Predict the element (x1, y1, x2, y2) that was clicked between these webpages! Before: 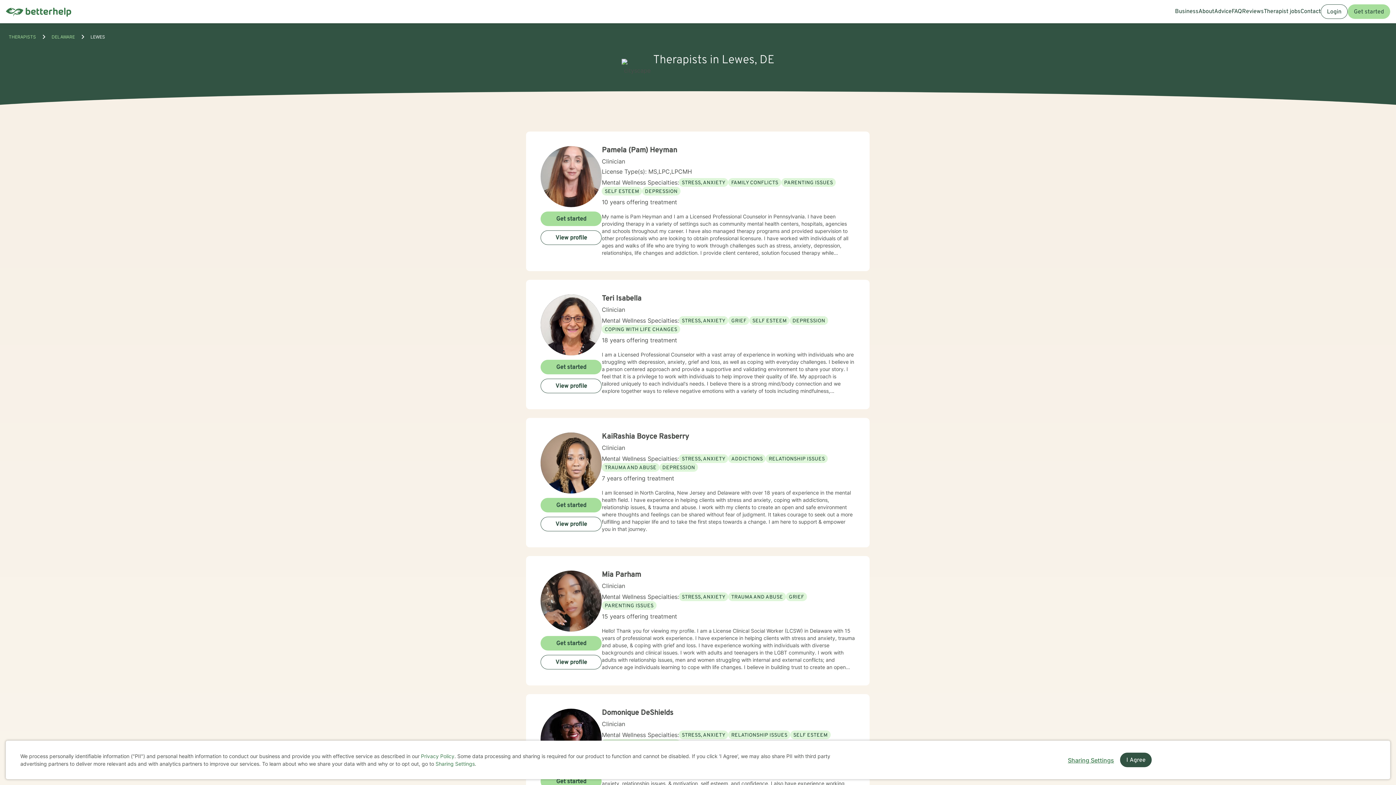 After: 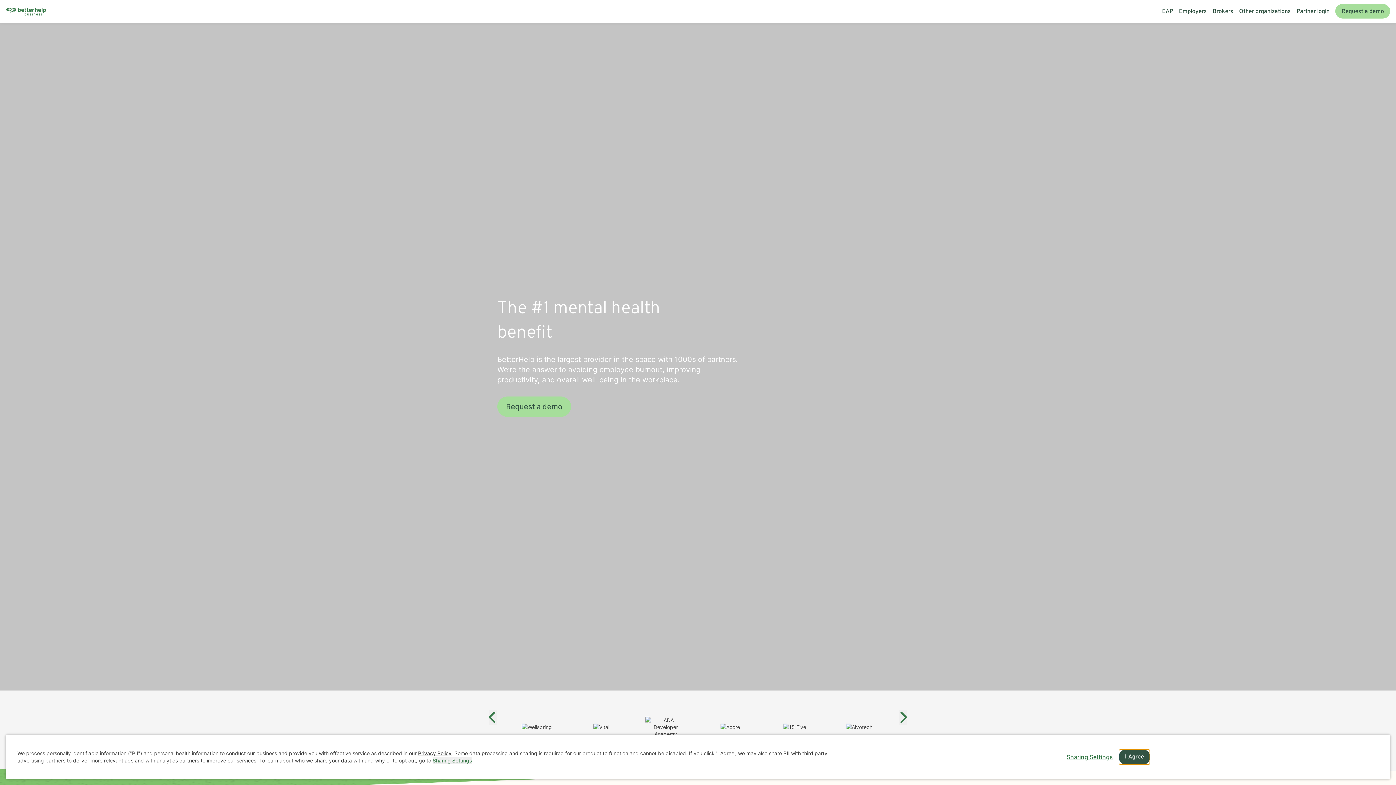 Action: bbox: (1175, 0, 1198, 23) label: Business